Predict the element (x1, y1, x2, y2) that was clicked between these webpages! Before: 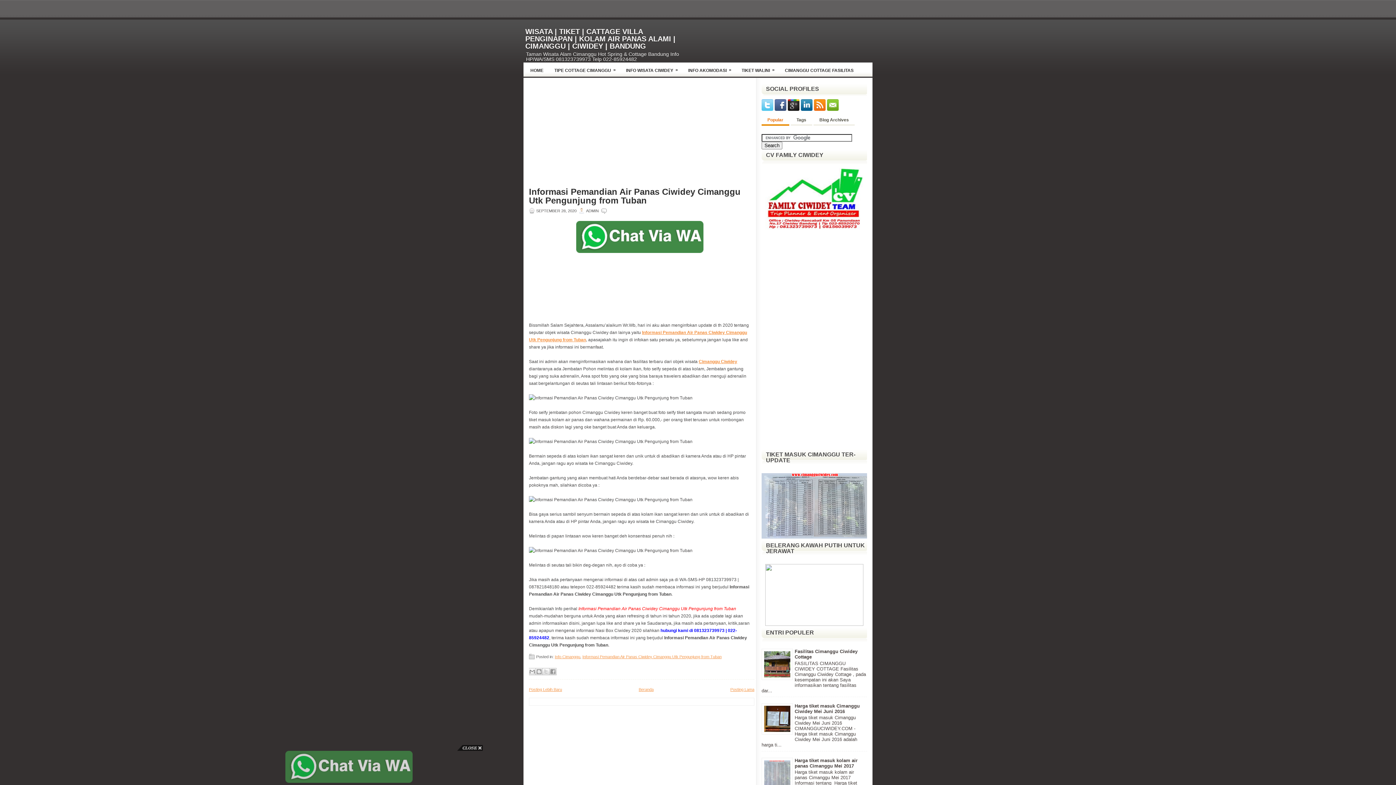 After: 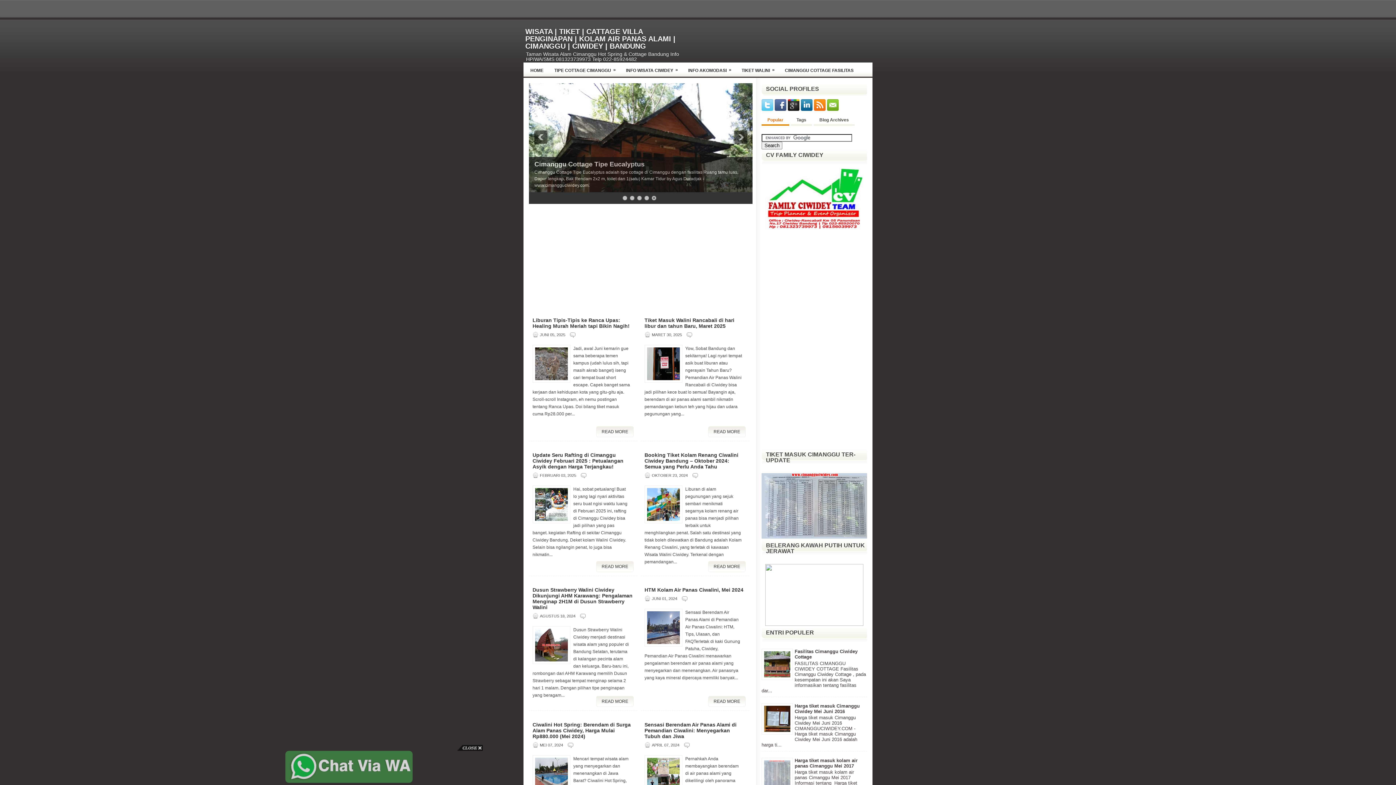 Action: label: WISATA | TIKET | CATTAGE VILLA PENGINAPAN | KOLAM AIR PANAS ALAMI | CIMANGGU | CIWIDEY | BANDUNG bbox: (525, 27, 675, 50)